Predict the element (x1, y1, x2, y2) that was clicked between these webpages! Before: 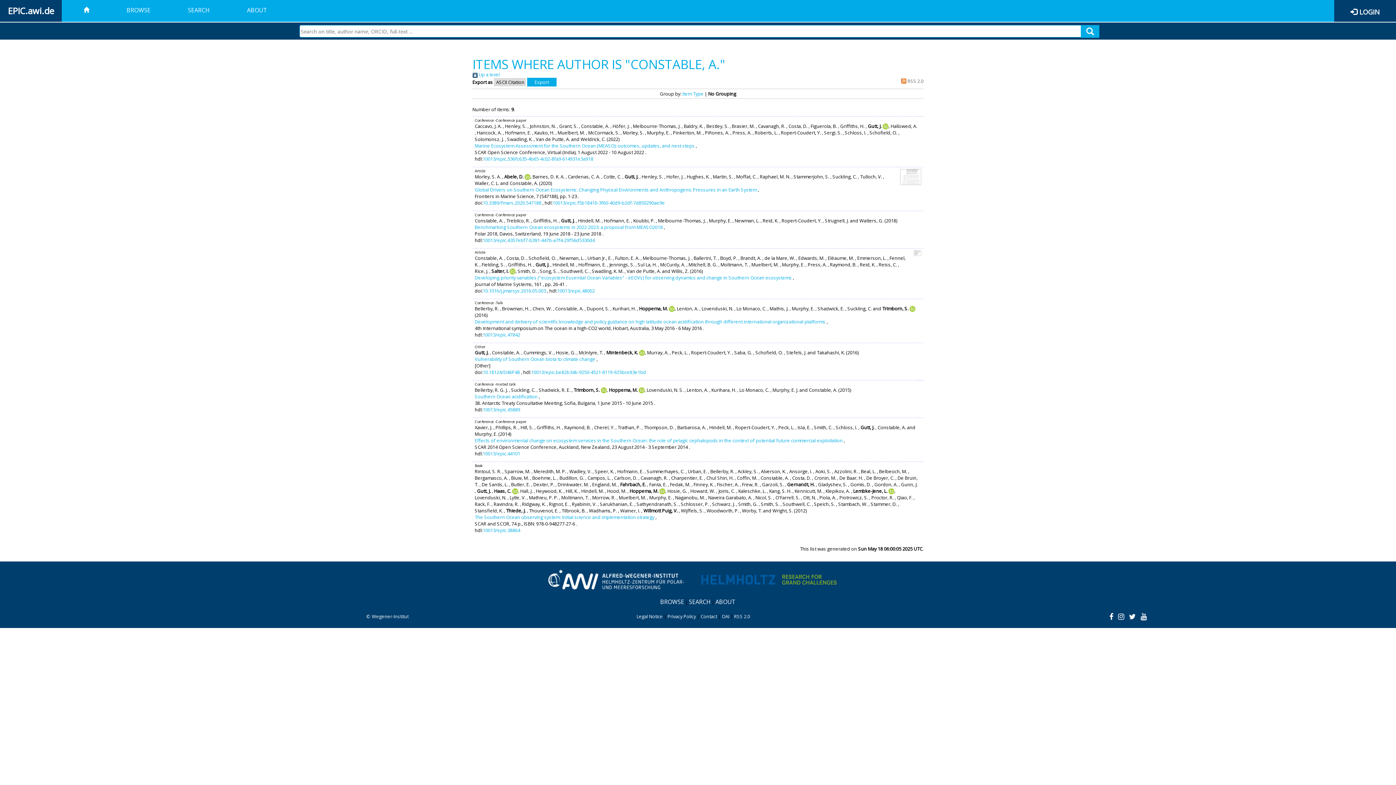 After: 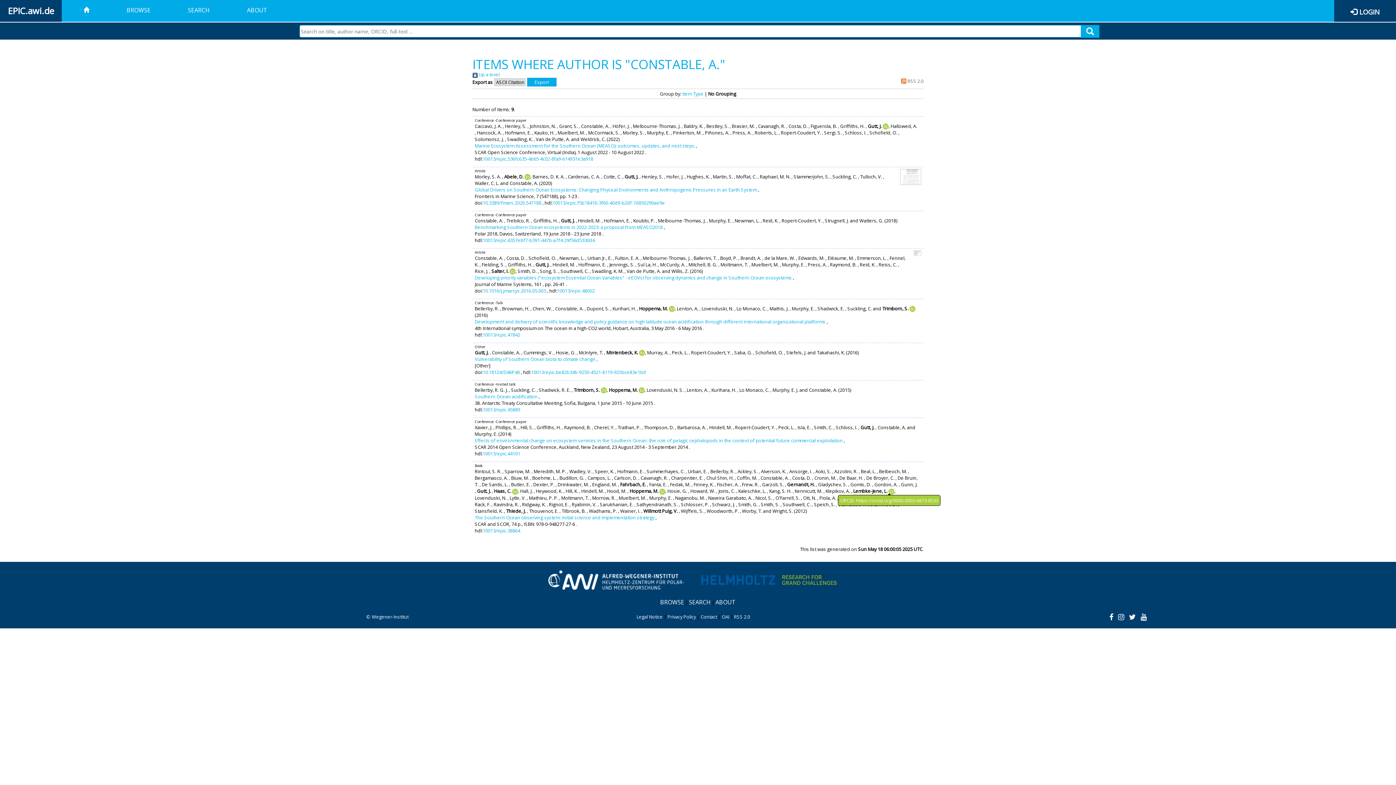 Action: bbox: (888, 488, 894, 494)